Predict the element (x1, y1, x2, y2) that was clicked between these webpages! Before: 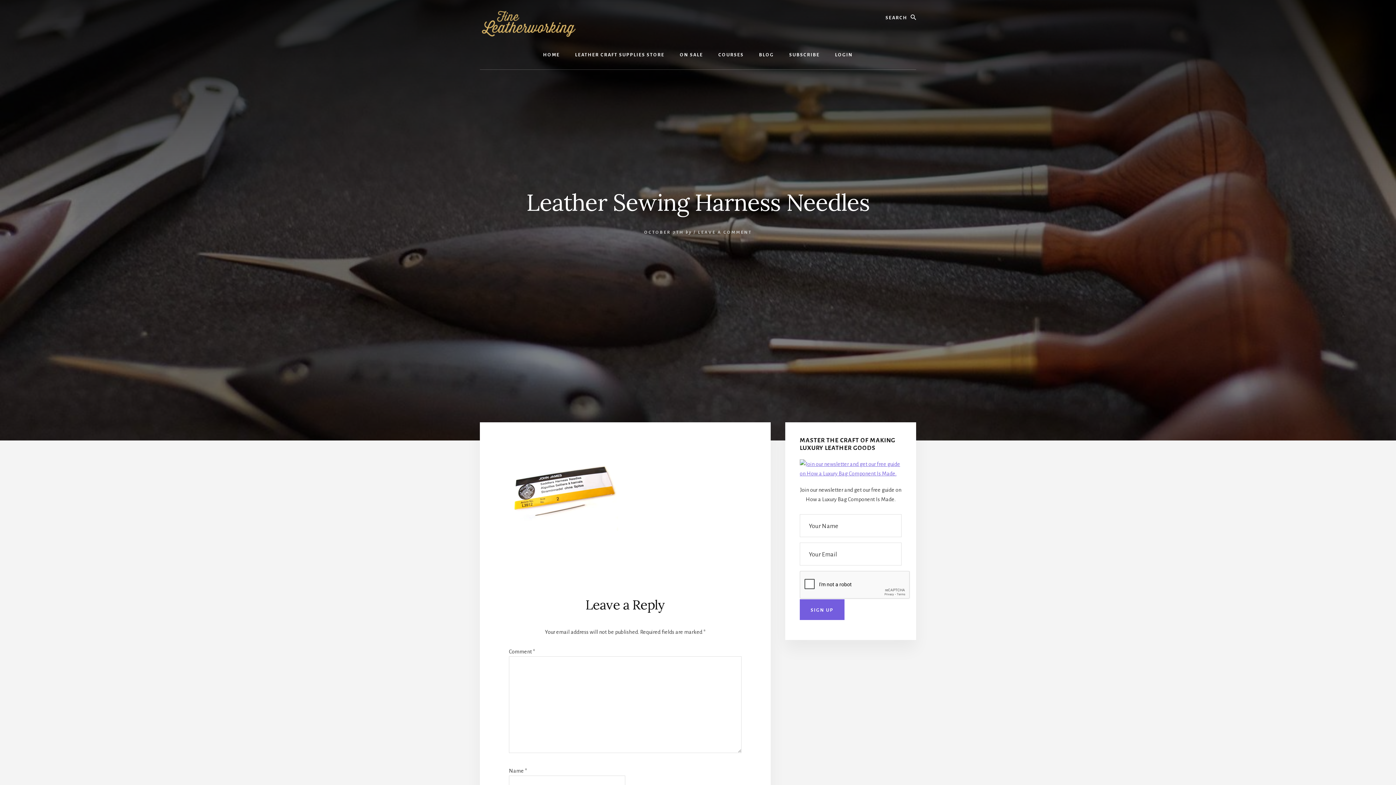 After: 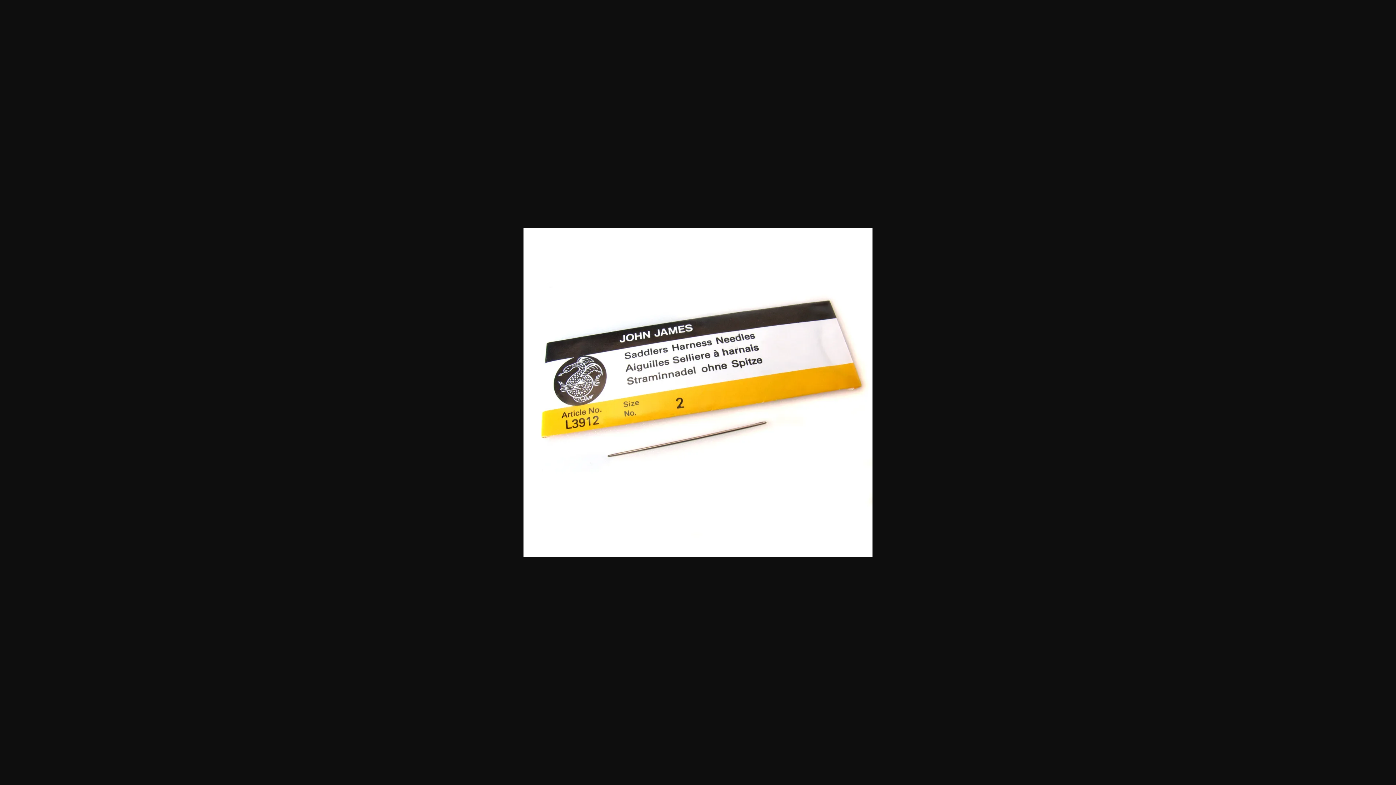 Action: bbox: (509, 541, 618, 548)